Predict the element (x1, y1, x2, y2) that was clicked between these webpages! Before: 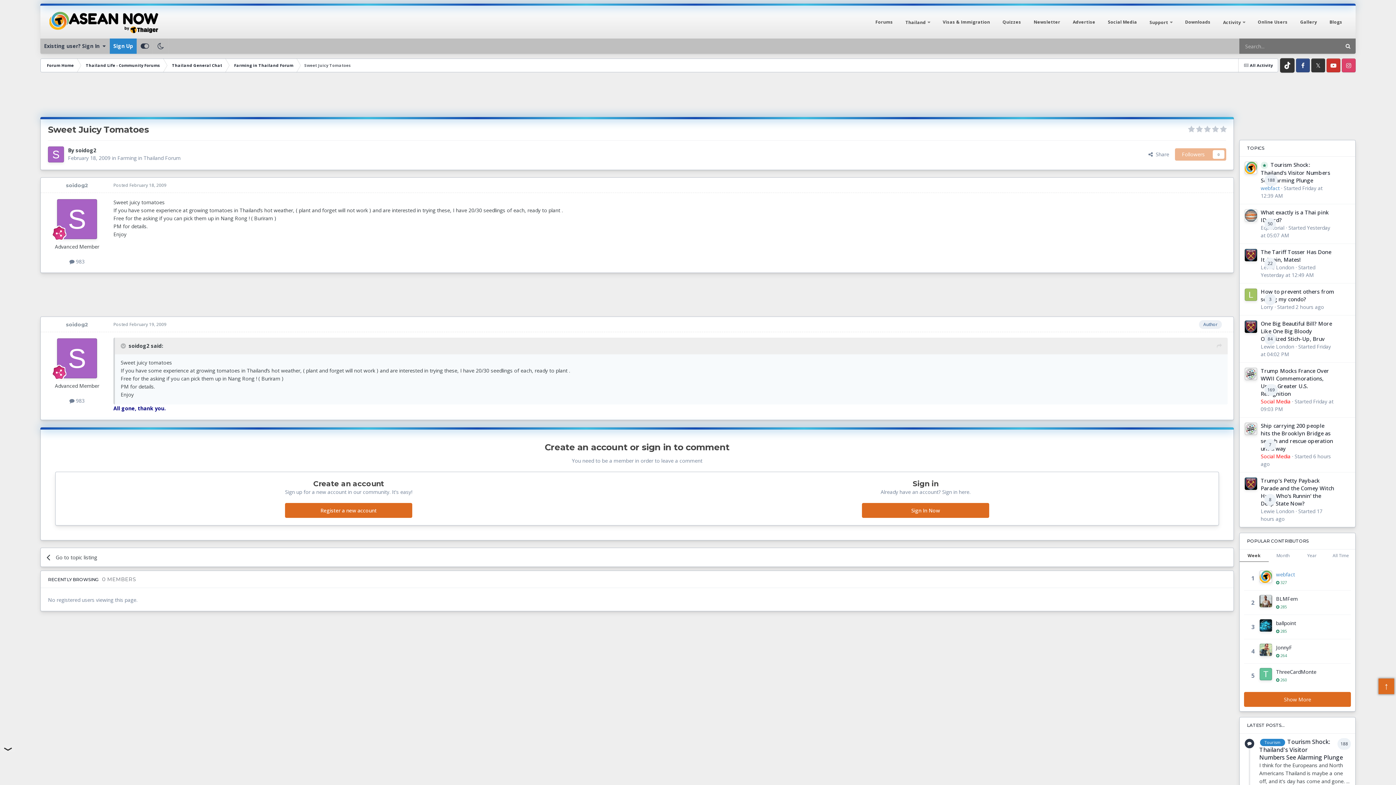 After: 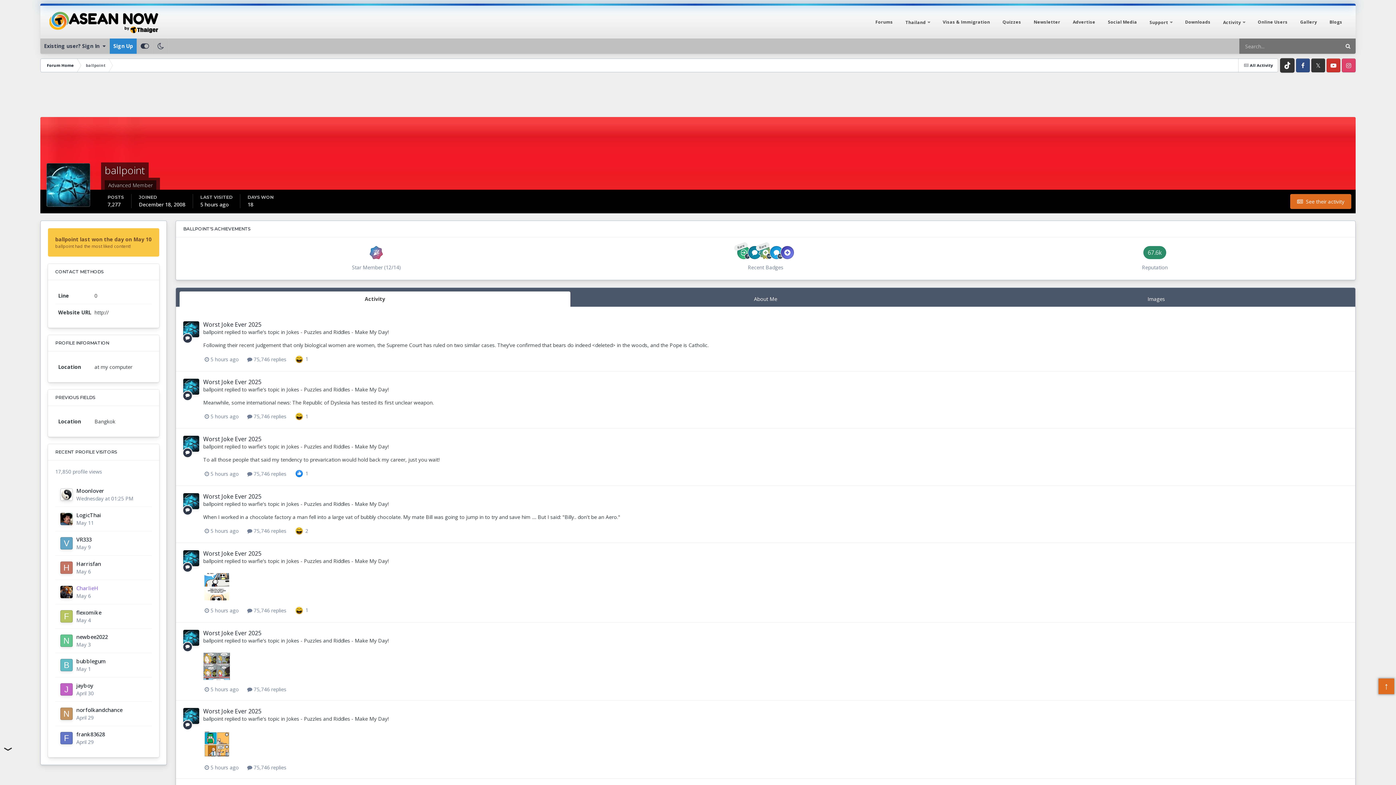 Action: bbox: (1276, 620, 1296, 627) label: ballpoint